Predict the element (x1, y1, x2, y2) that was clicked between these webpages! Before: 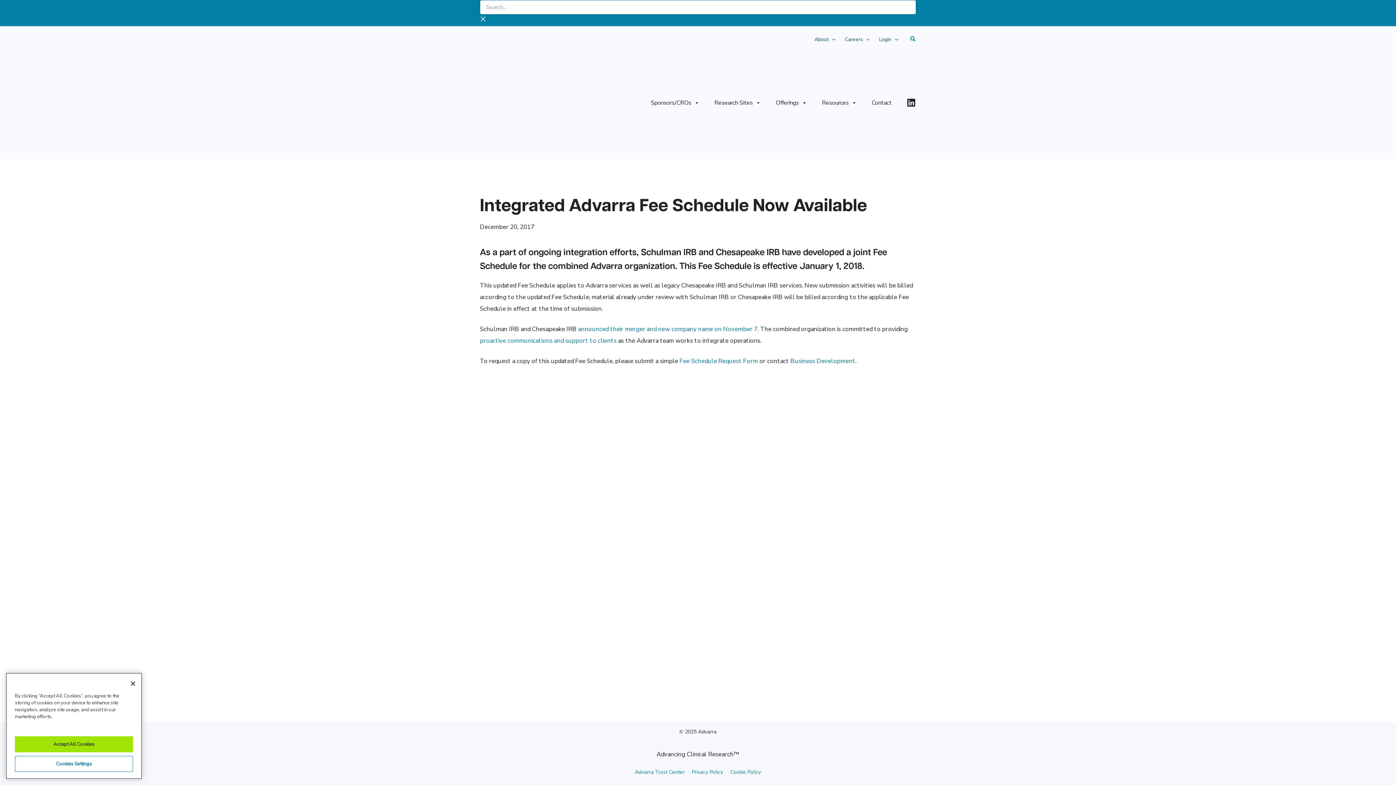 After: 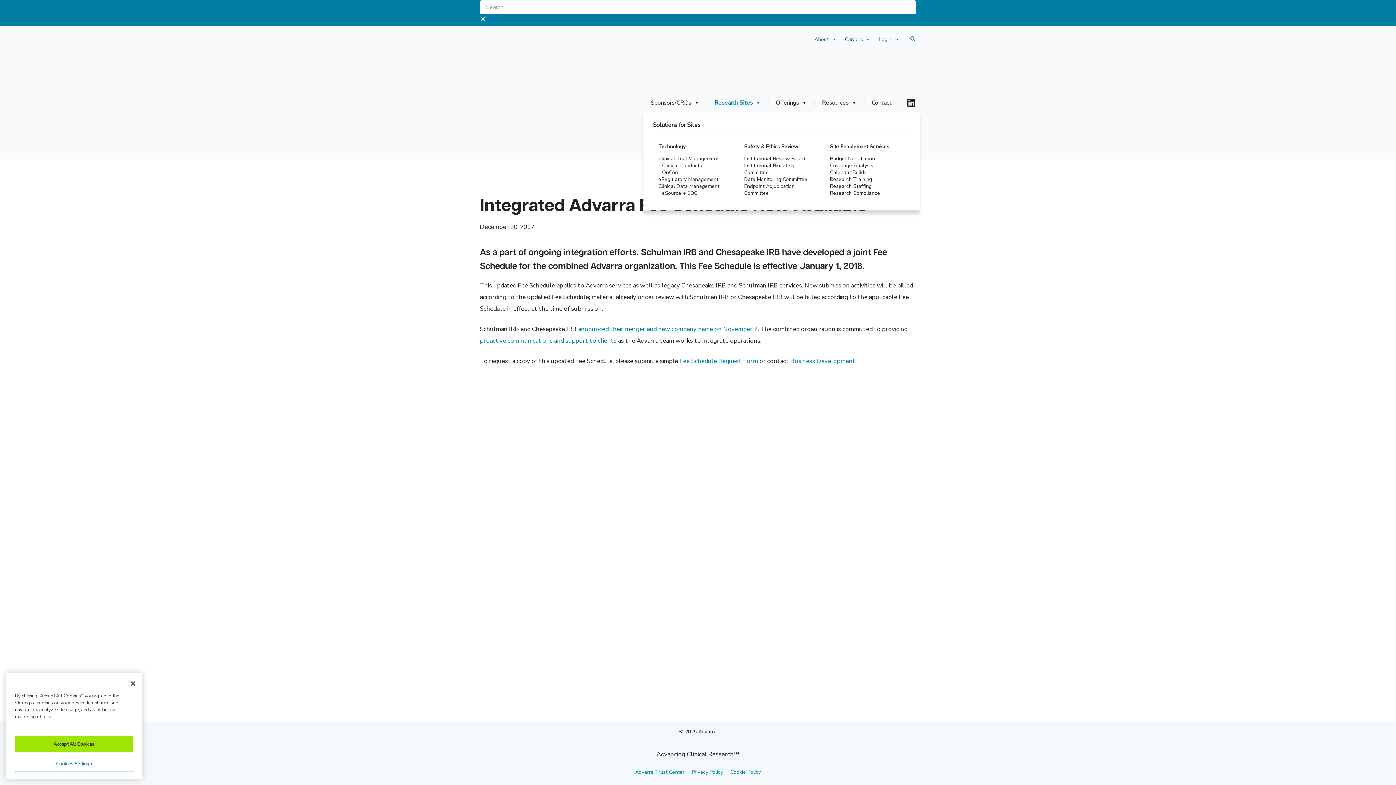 Action: bbox: (707, 99, 768, 106) label: Research Sites